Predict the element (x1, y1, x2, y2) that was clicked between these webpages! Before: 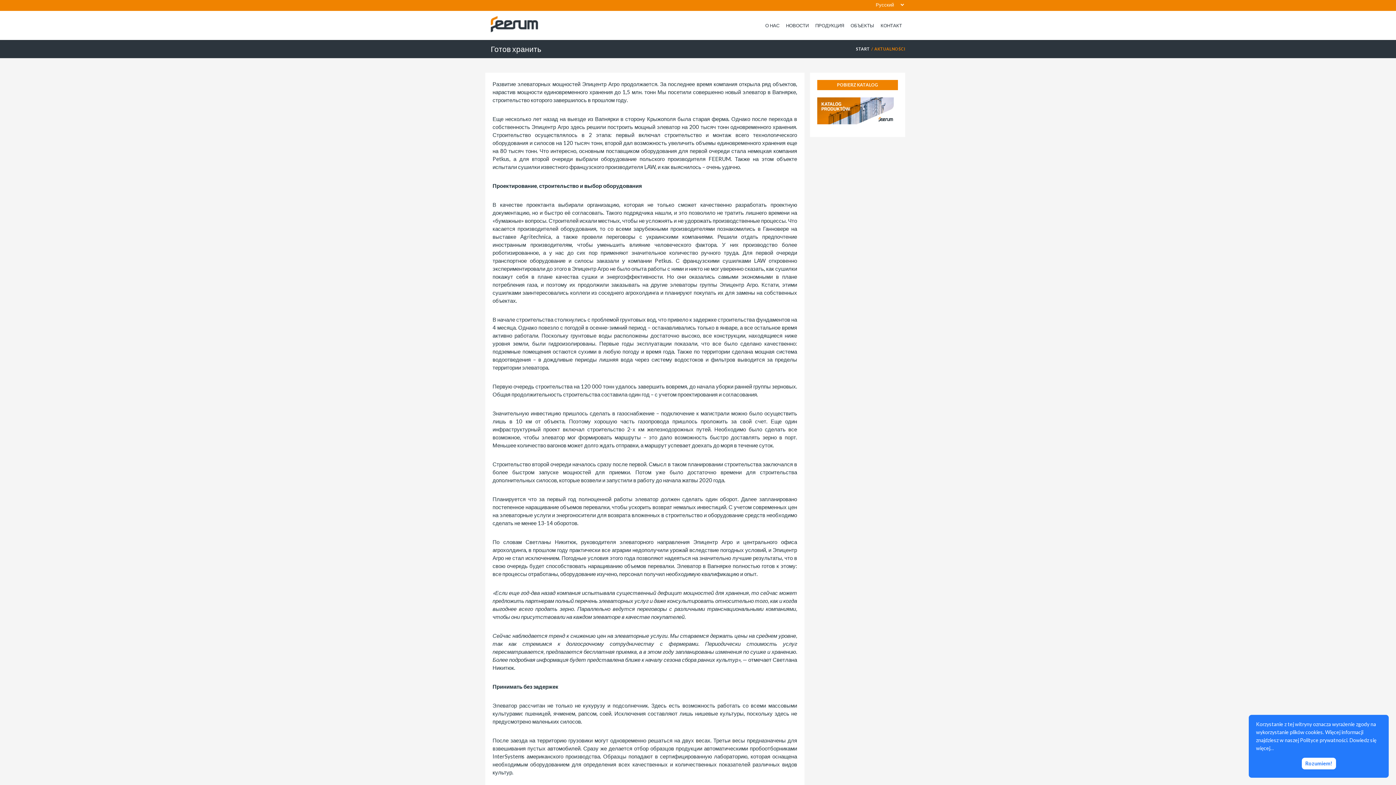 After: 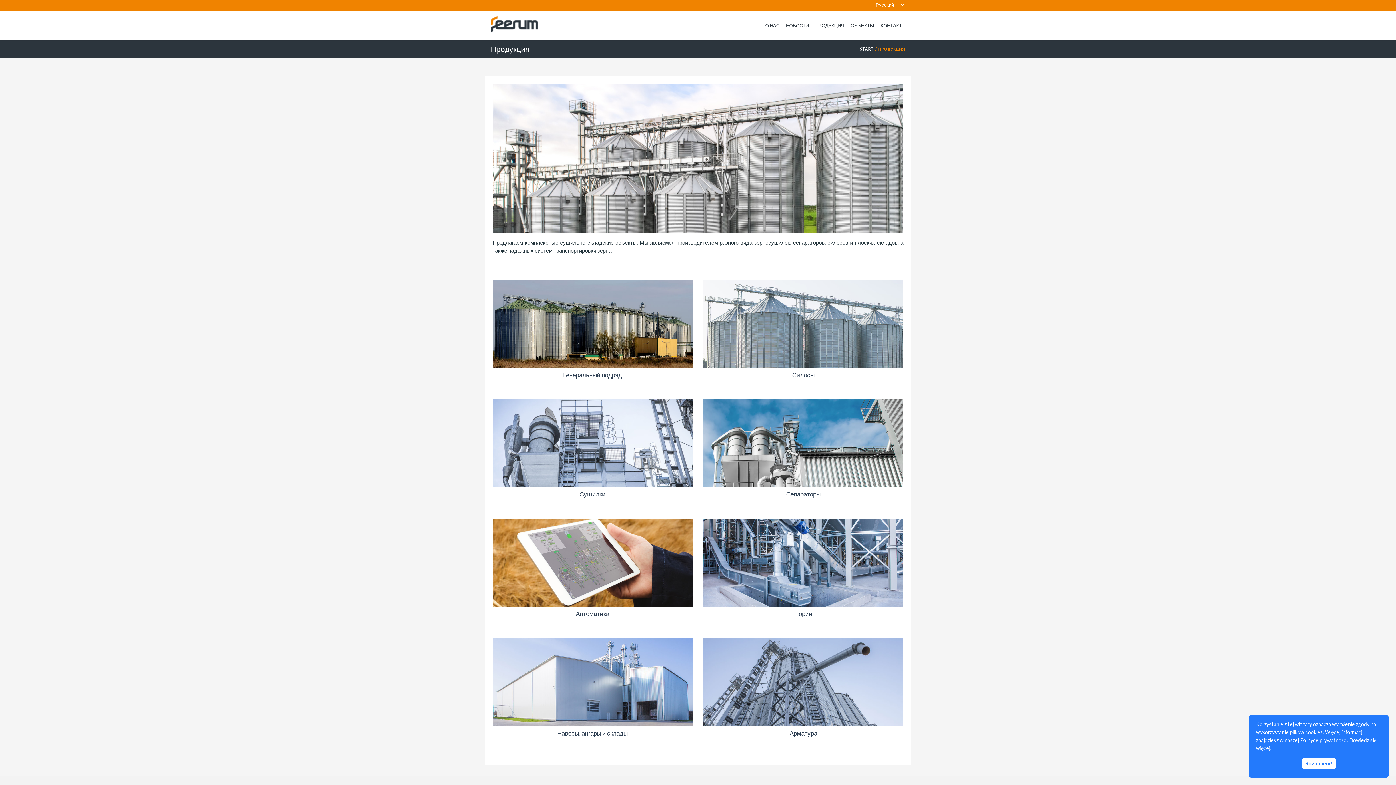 Action: bbox: (812, 10, 847, 40) label: ПРОДУКЦИЯ